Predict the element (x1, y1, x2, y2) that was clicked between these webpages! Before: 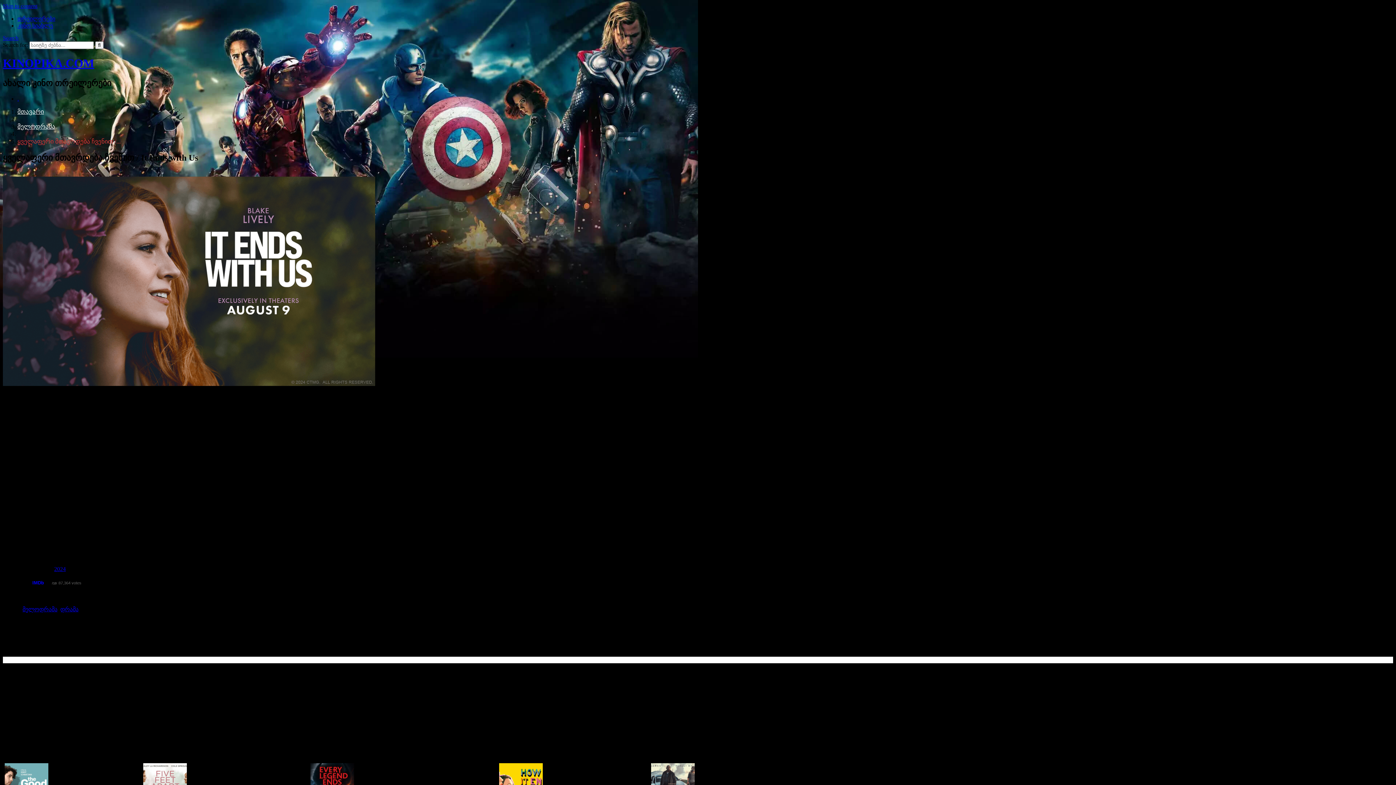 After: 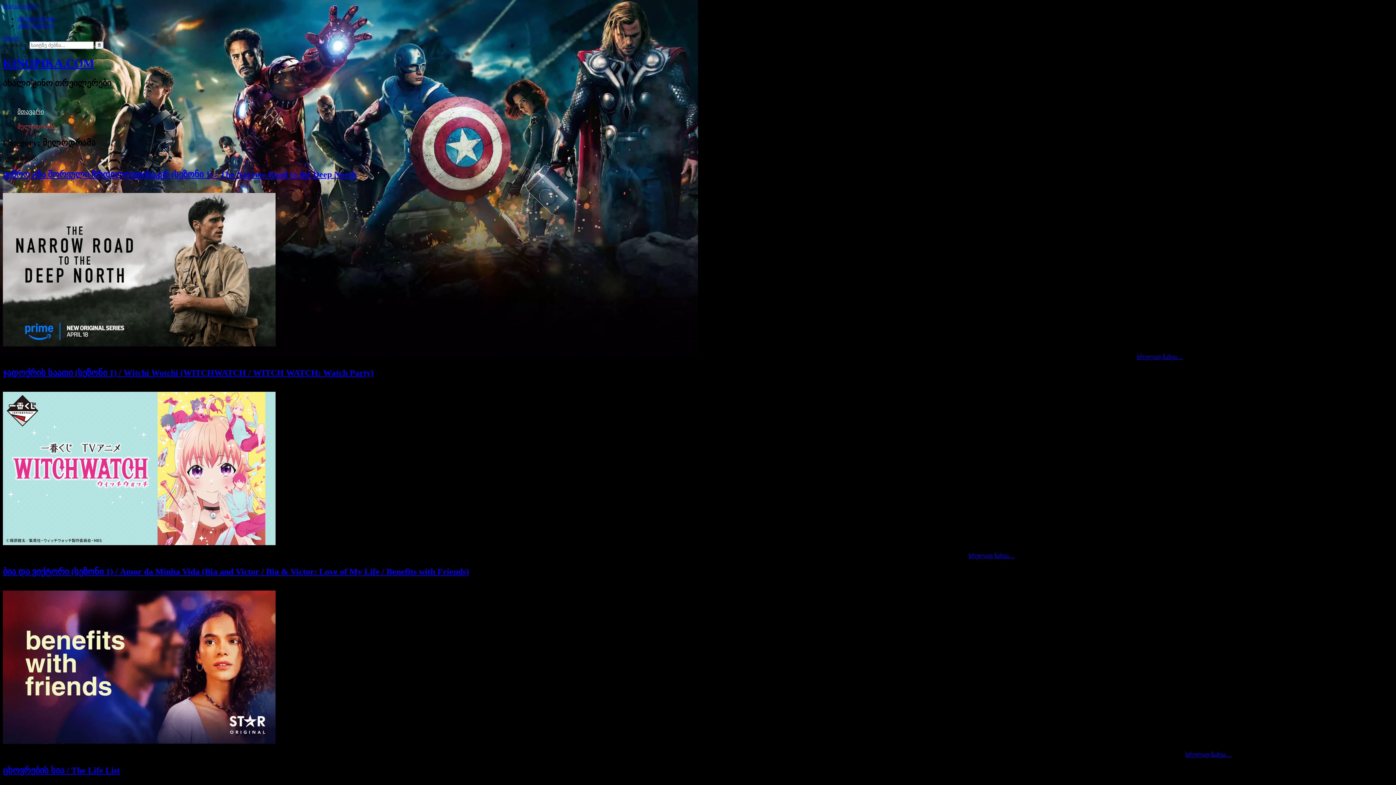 Action: label: მელოდრამა bbox: (17, 123, 55, 130)